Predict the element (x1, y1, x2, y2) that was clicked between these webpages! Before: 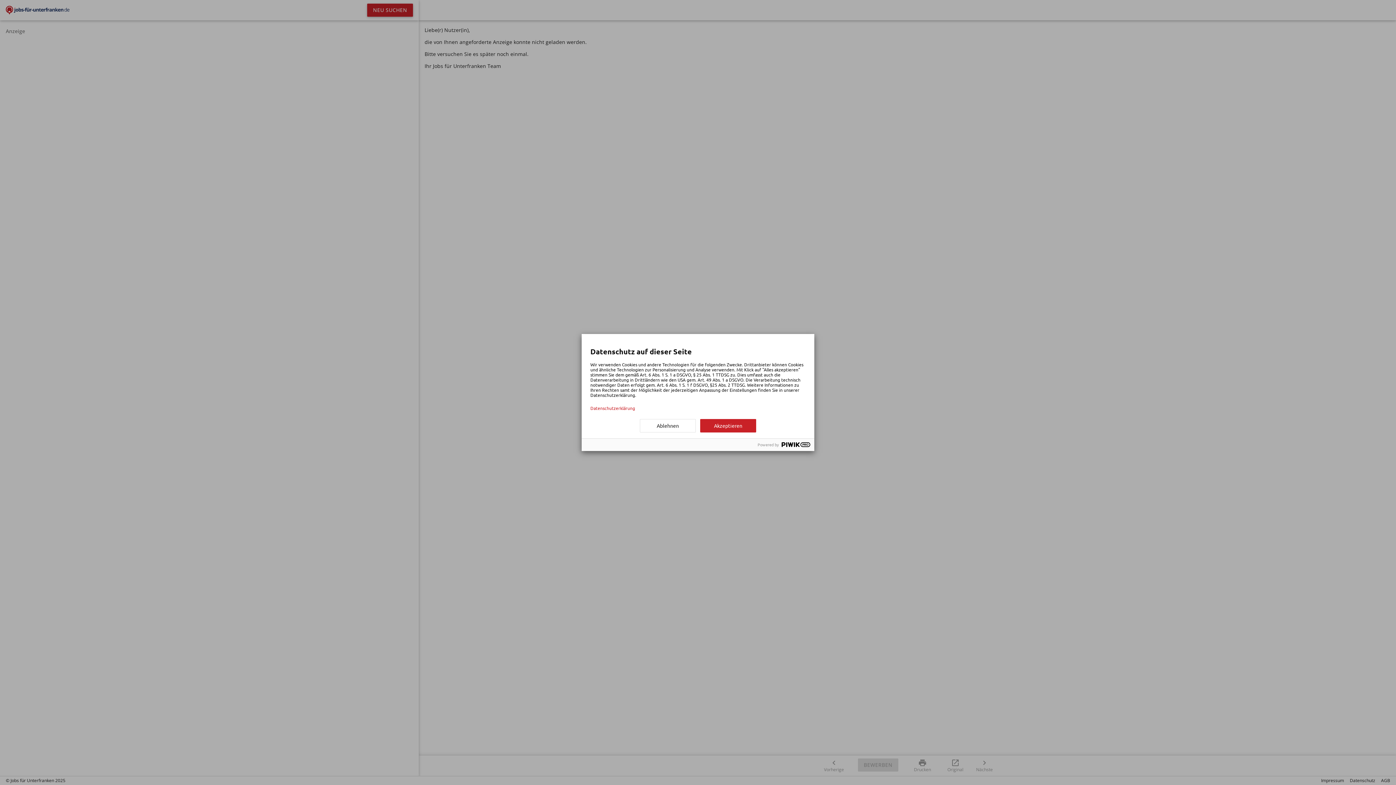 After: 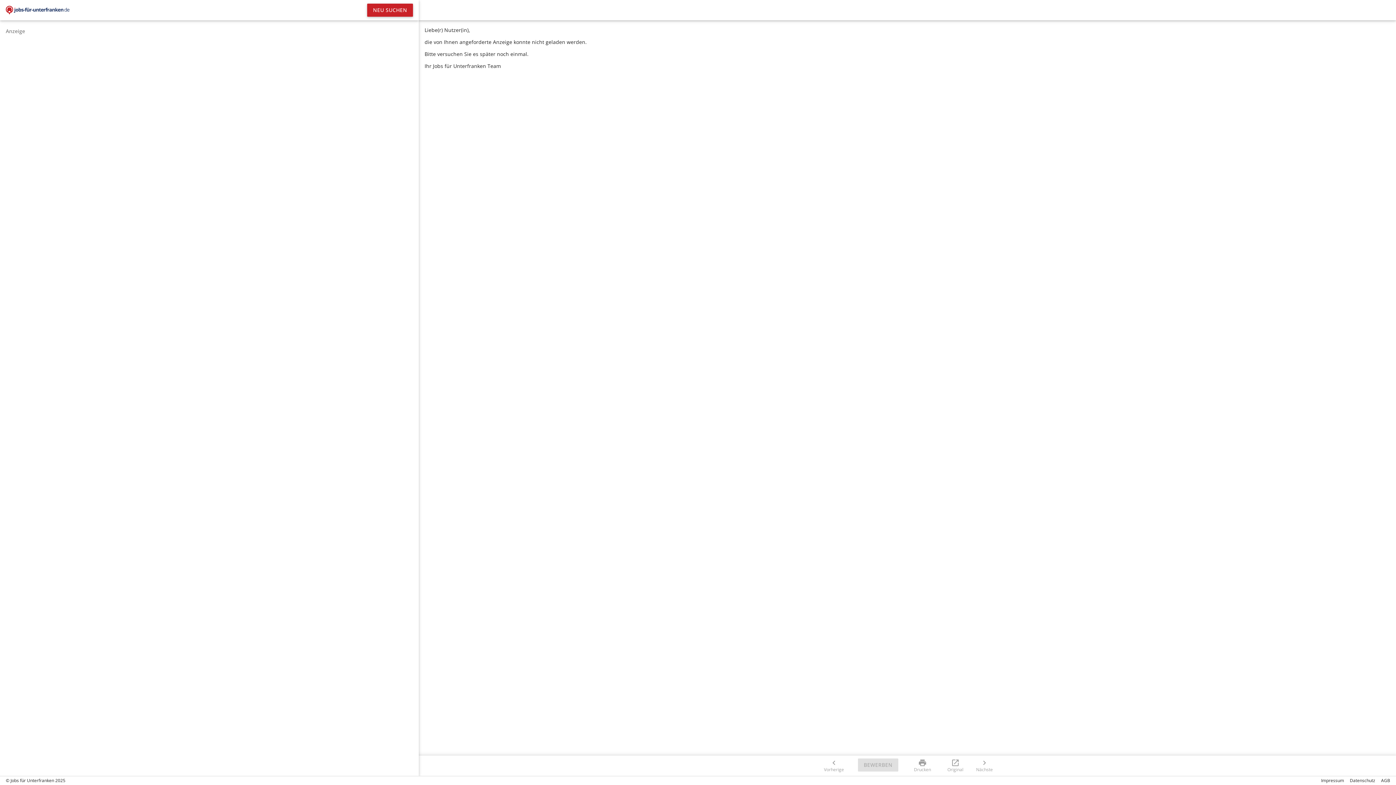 Action: label: Akzeptieren bbox: (700, 419, 756, 432)